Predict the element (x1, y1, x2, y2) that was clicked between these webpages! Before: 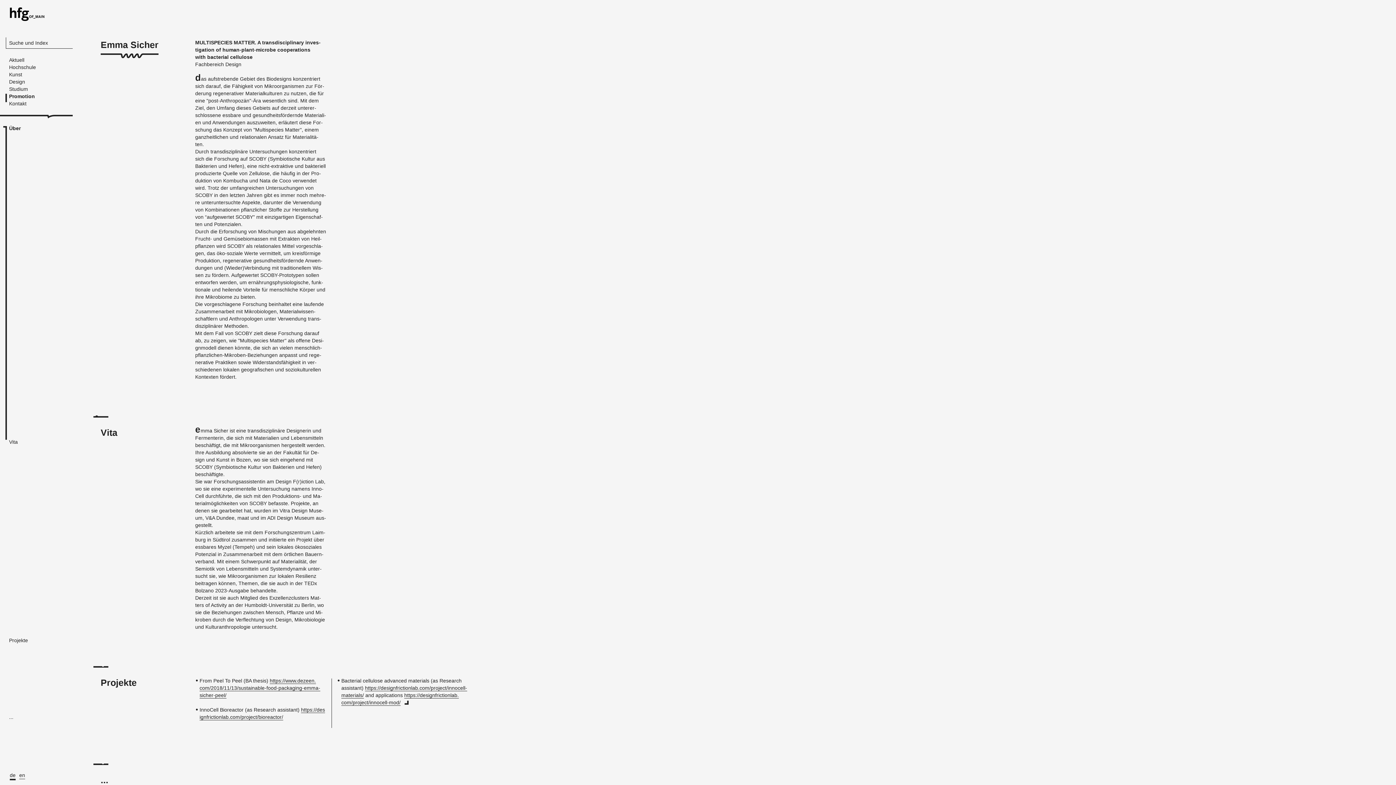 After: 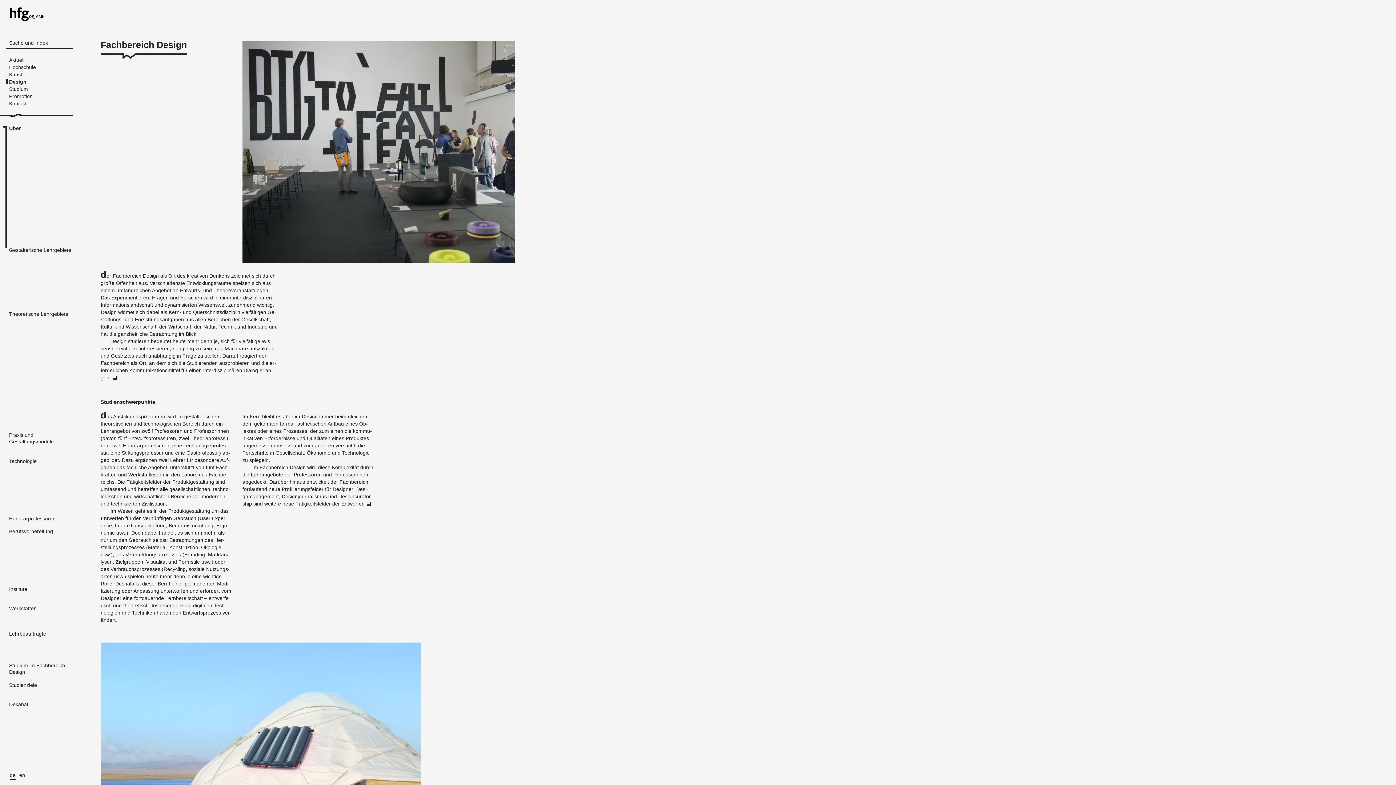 Action: bbox: (9, 78, 25, 85) label: Design